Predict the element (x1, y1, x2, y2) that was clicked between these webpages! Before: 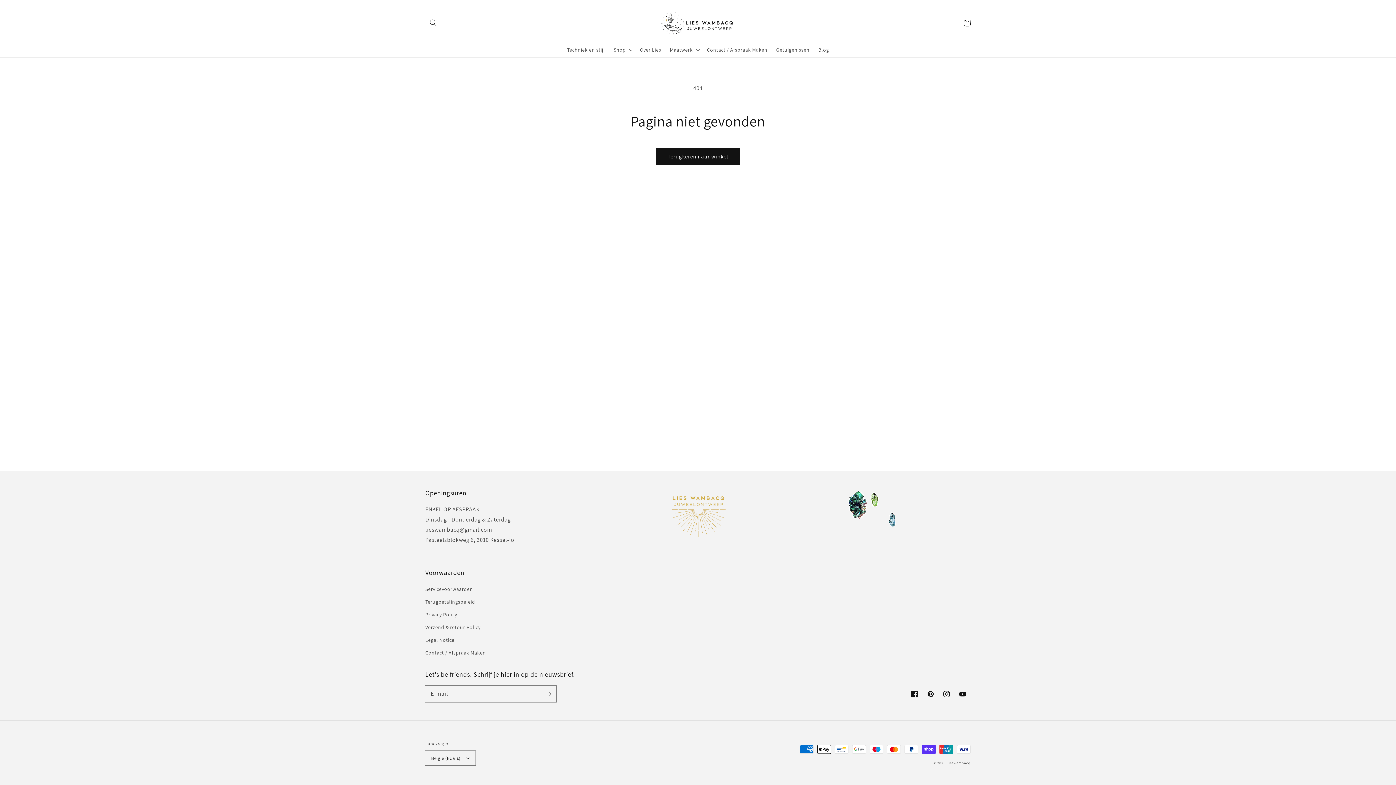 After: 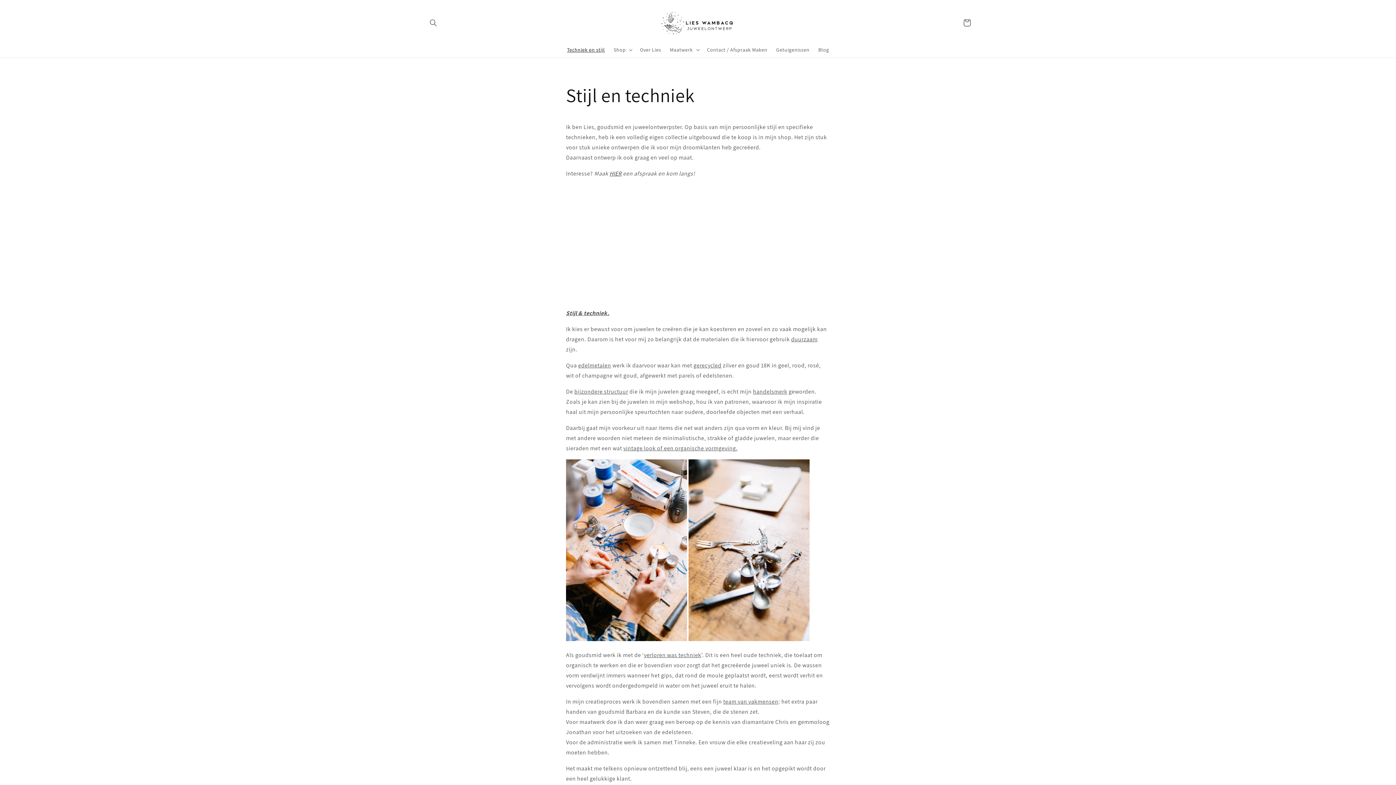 Action: label: Techniek en stijl bbox: (562, 42, 609, 57)